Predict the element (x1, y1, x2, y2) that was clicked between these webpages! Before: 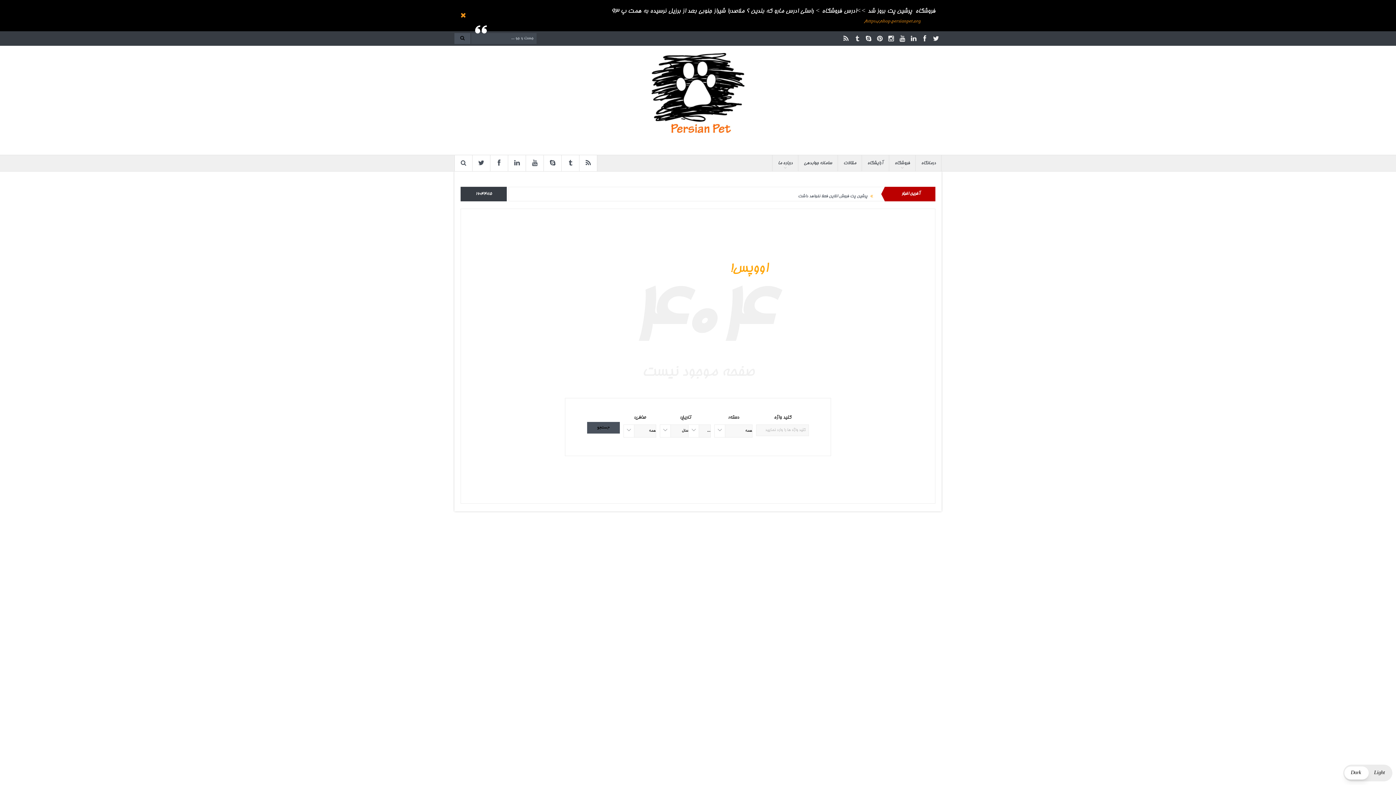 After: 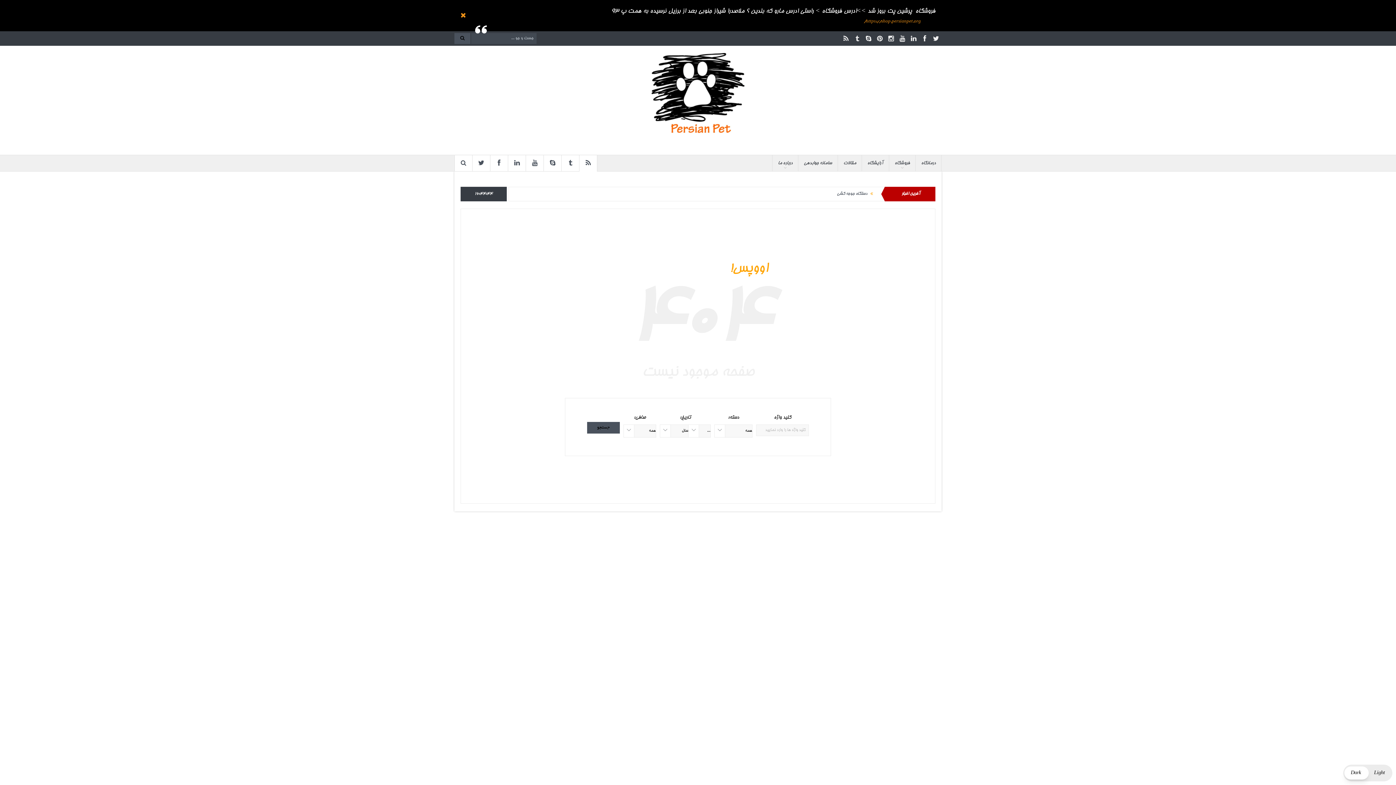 Action: bbox: (585, 162, 590, 168)